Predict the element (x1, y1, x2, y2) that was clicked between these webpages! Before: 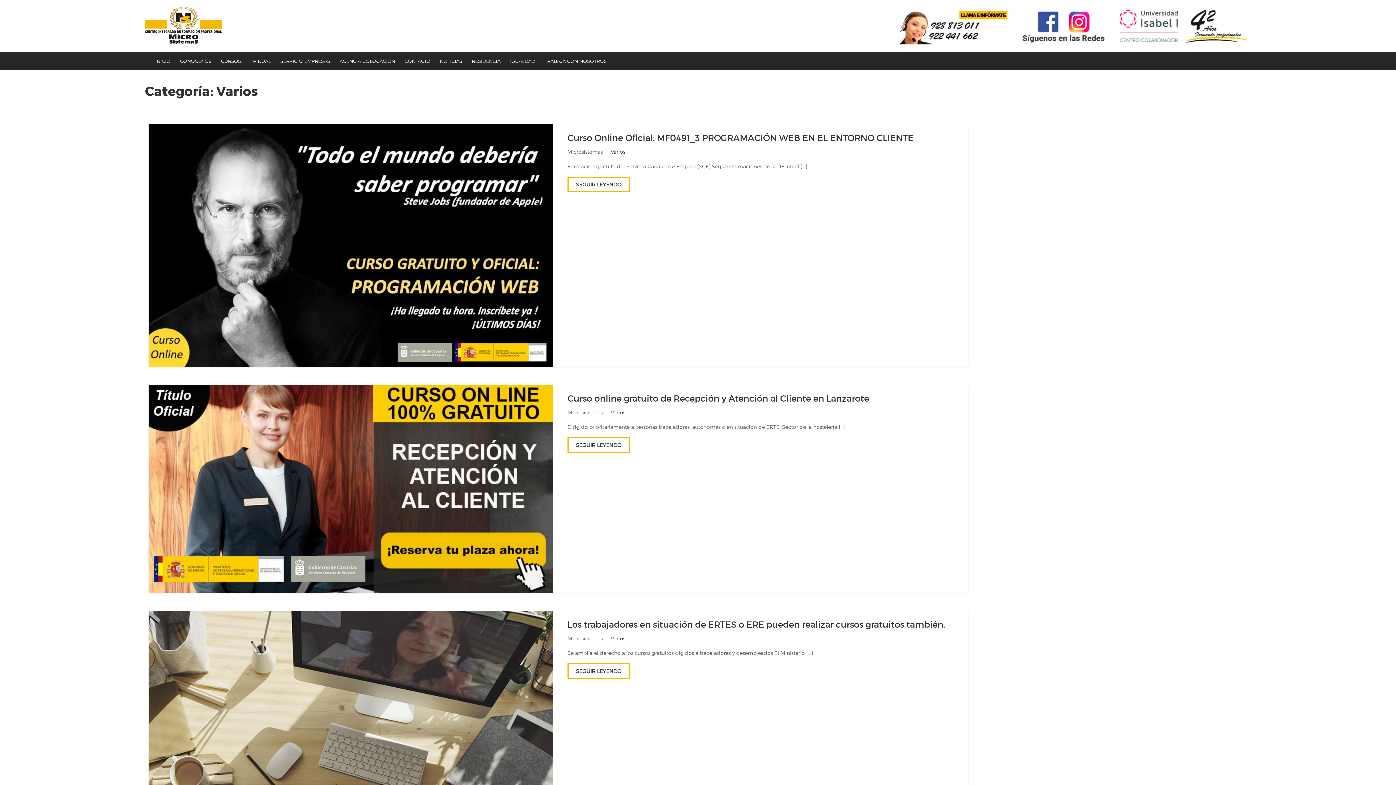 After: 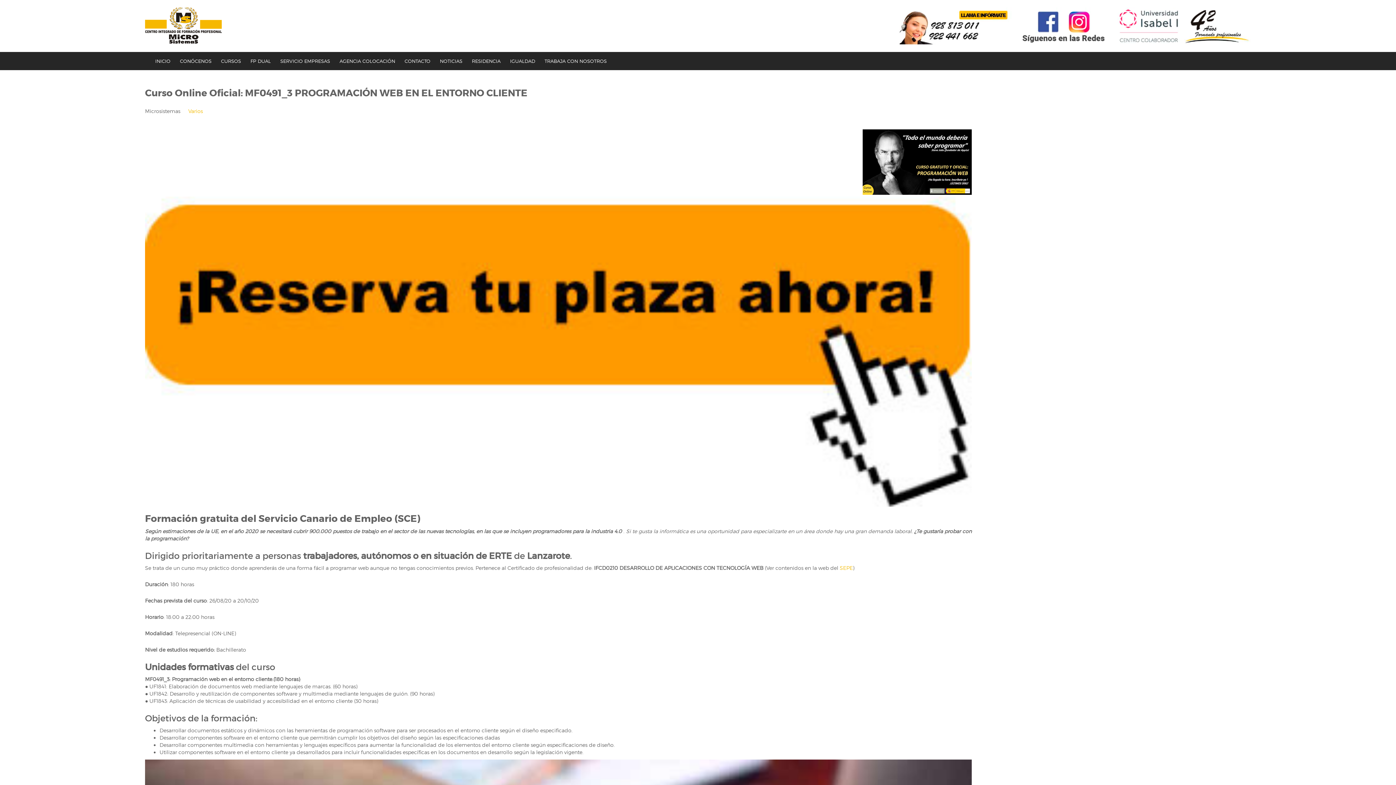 Action: bbox: (148, 124, 553, 366)